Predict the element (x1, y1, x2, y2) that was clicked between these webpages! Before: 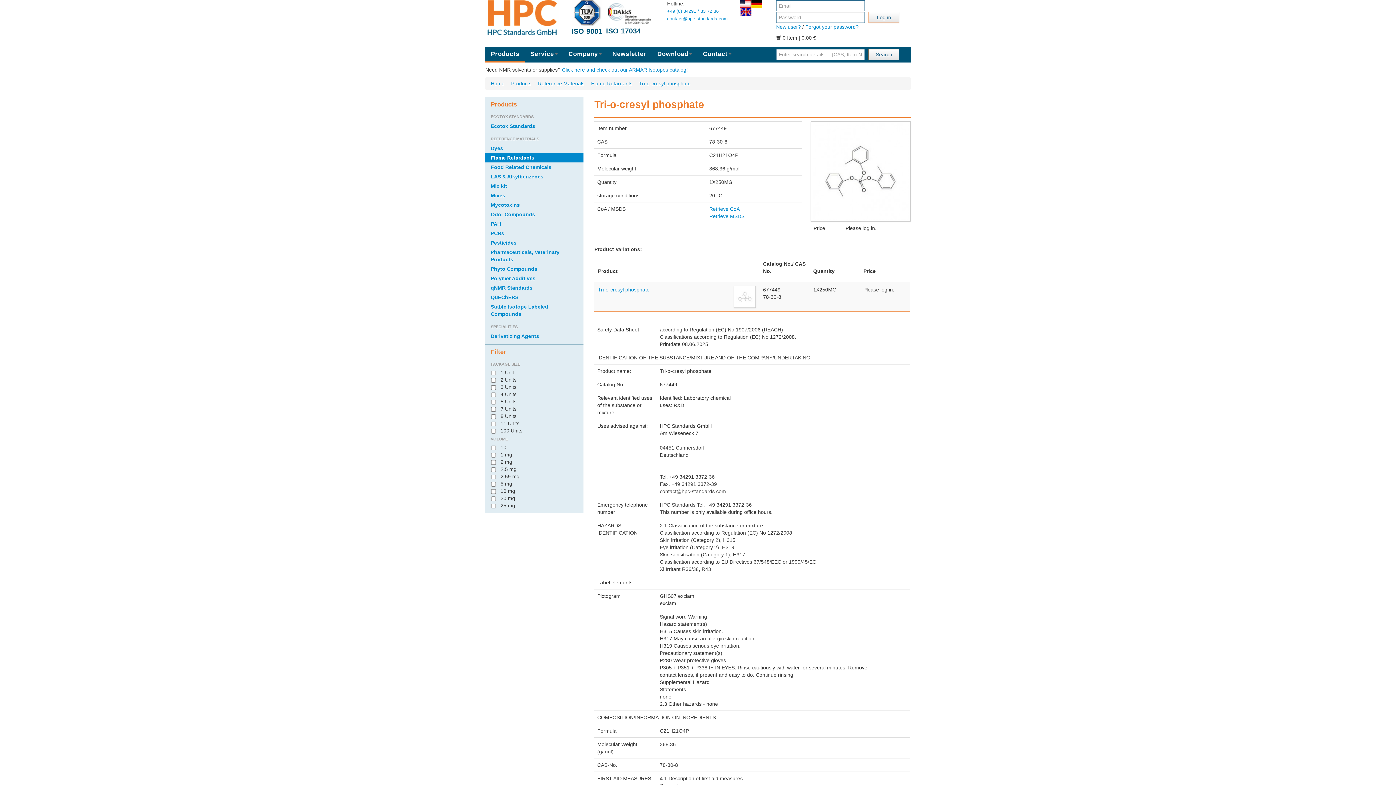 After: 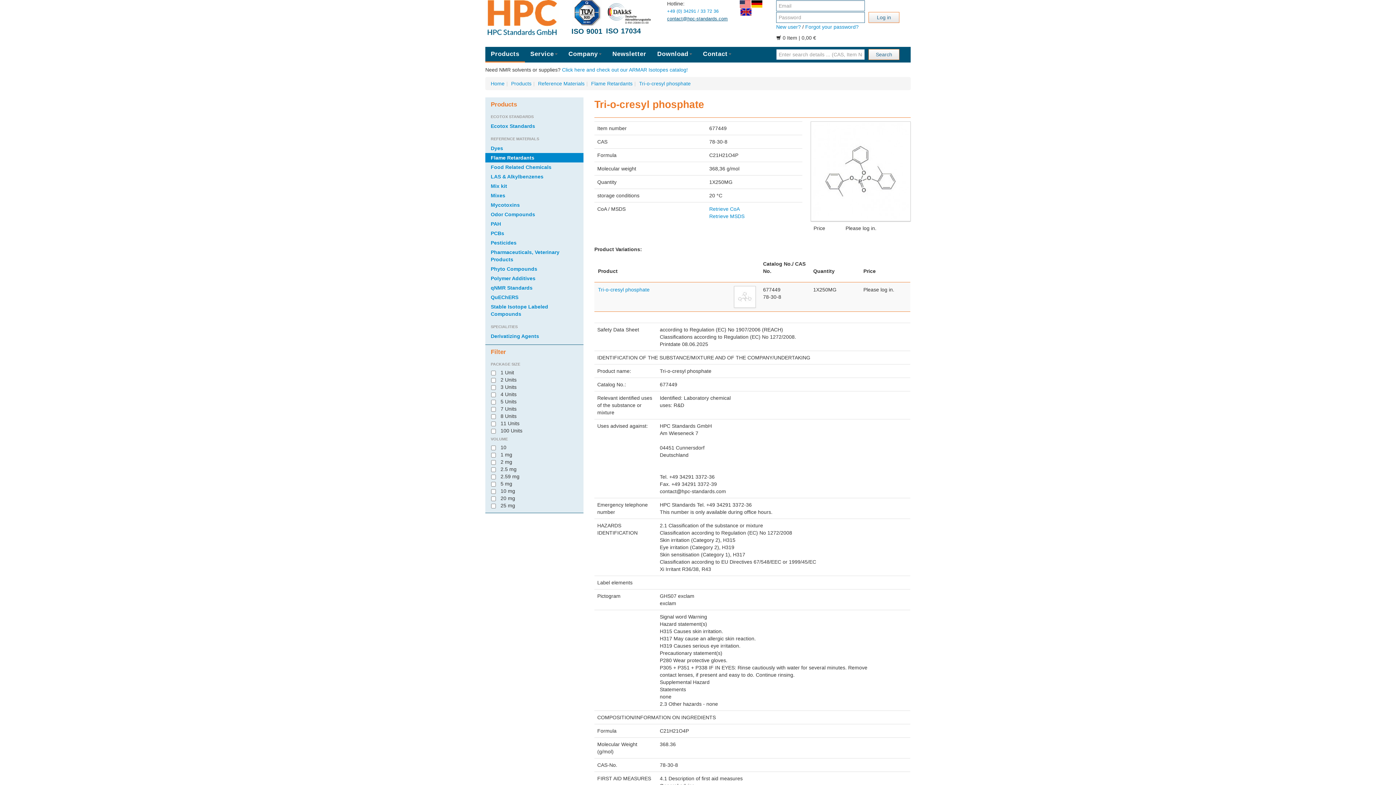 Action: label: contact@hpc-standards.com bbox: (667, 16, 728, 21)